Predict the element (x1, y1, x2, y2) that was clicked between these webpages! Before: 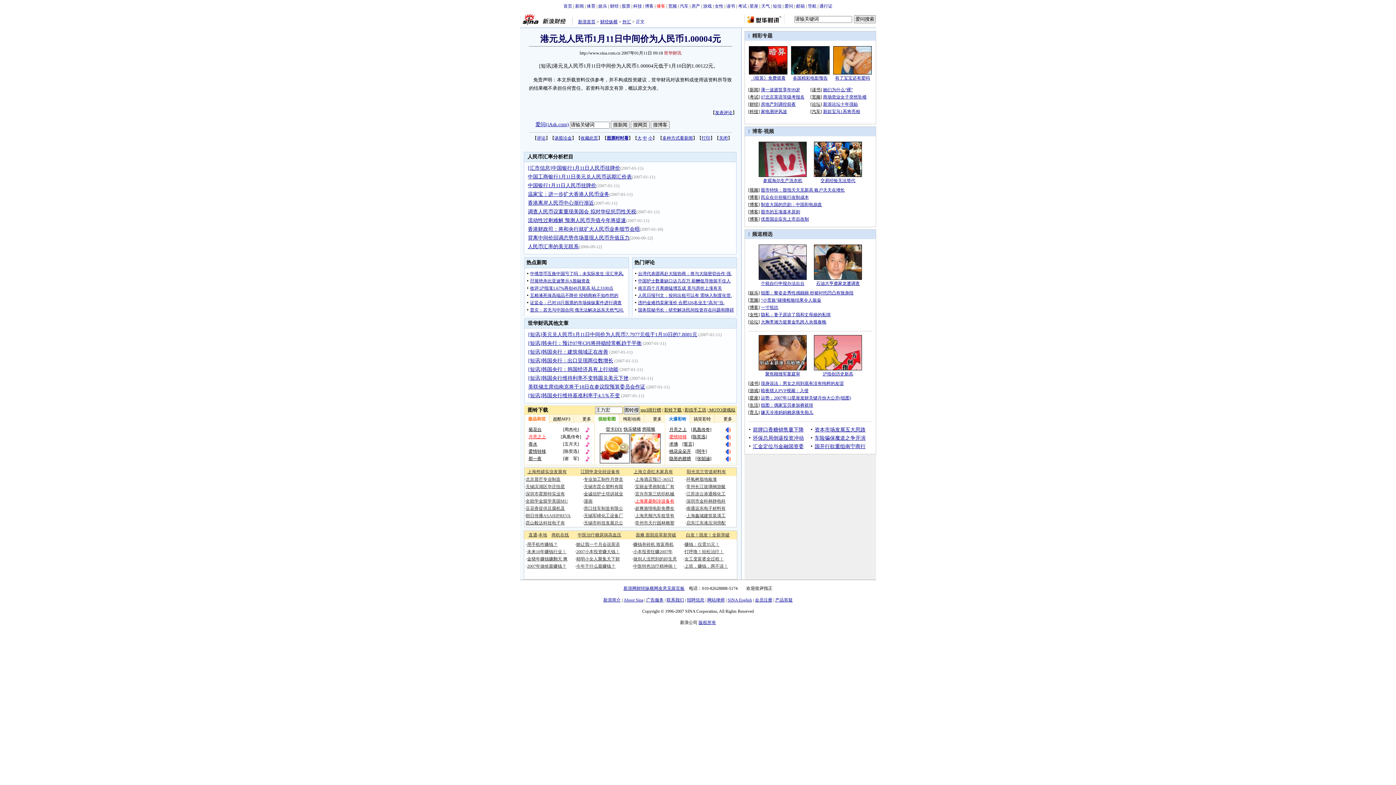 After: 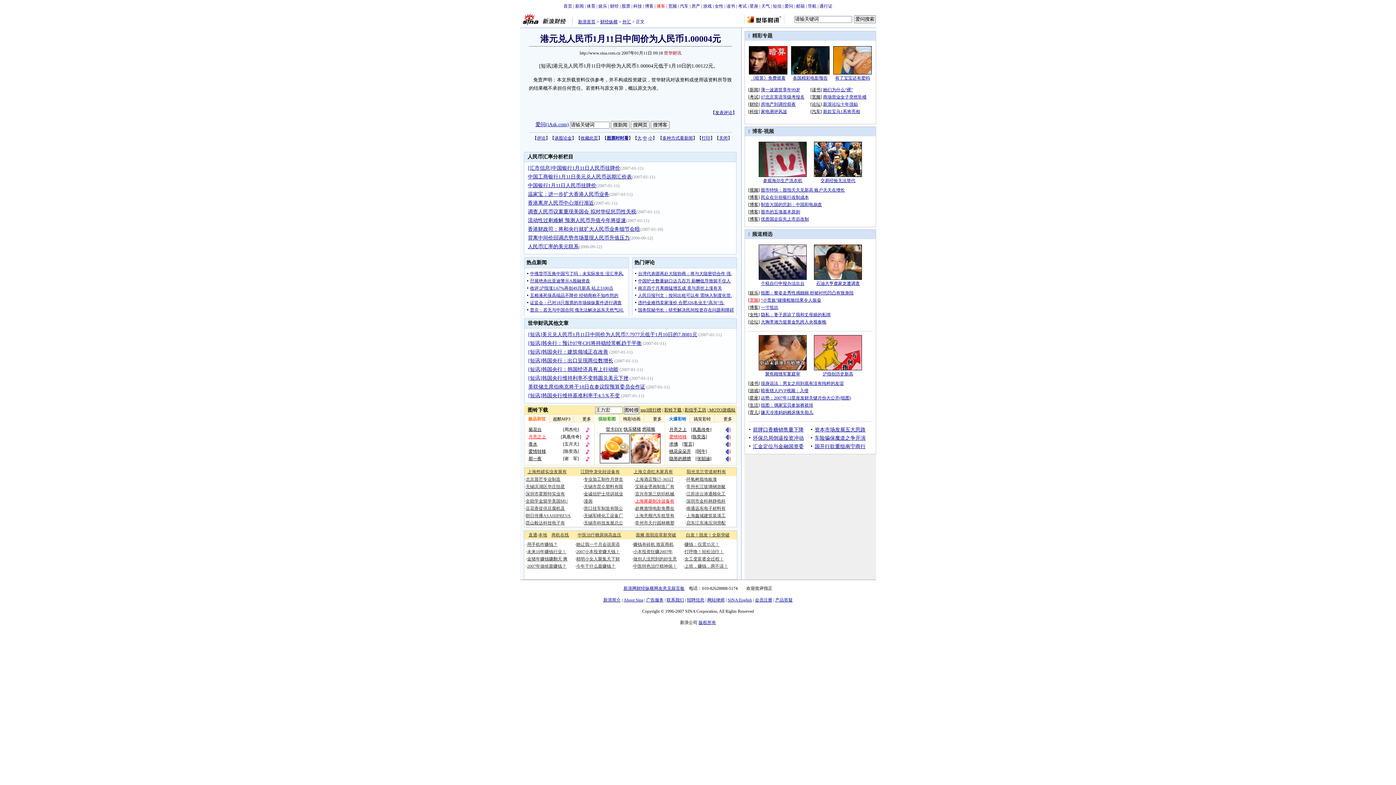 Action: label: 宽频 bbox: (749, 297, 758, 302)